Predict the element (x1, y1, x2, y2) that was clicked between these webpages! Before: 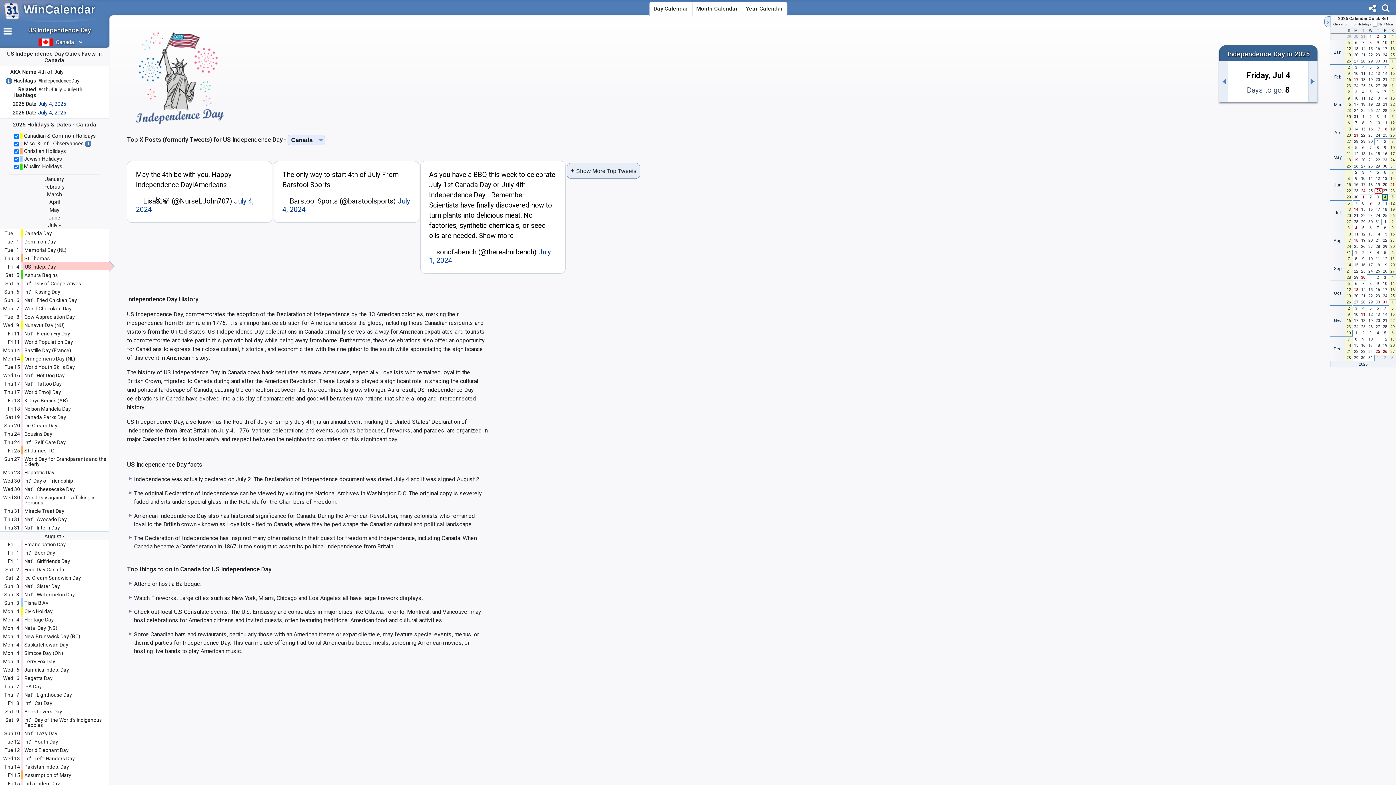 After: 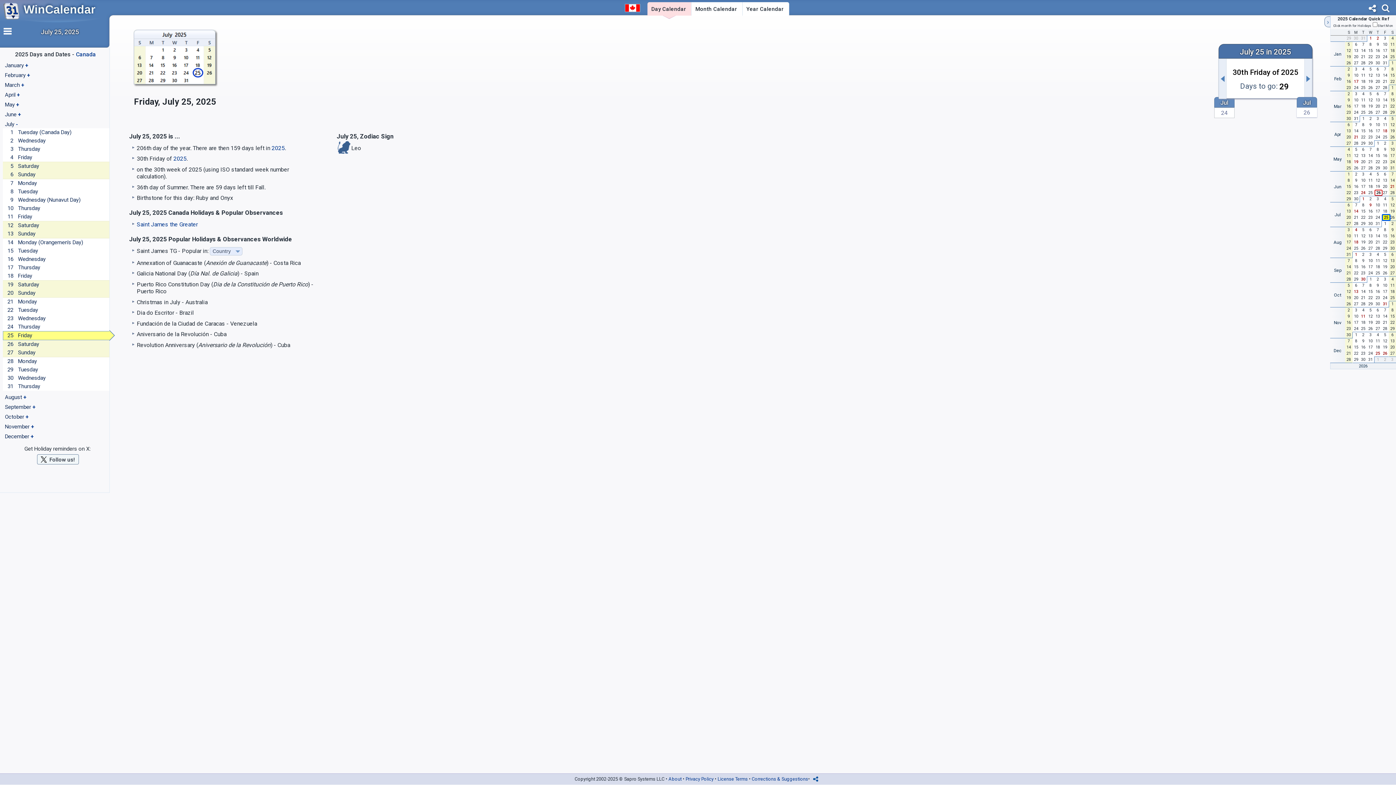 Action: bbox: (4, 448, 20, 453) label: Fri25